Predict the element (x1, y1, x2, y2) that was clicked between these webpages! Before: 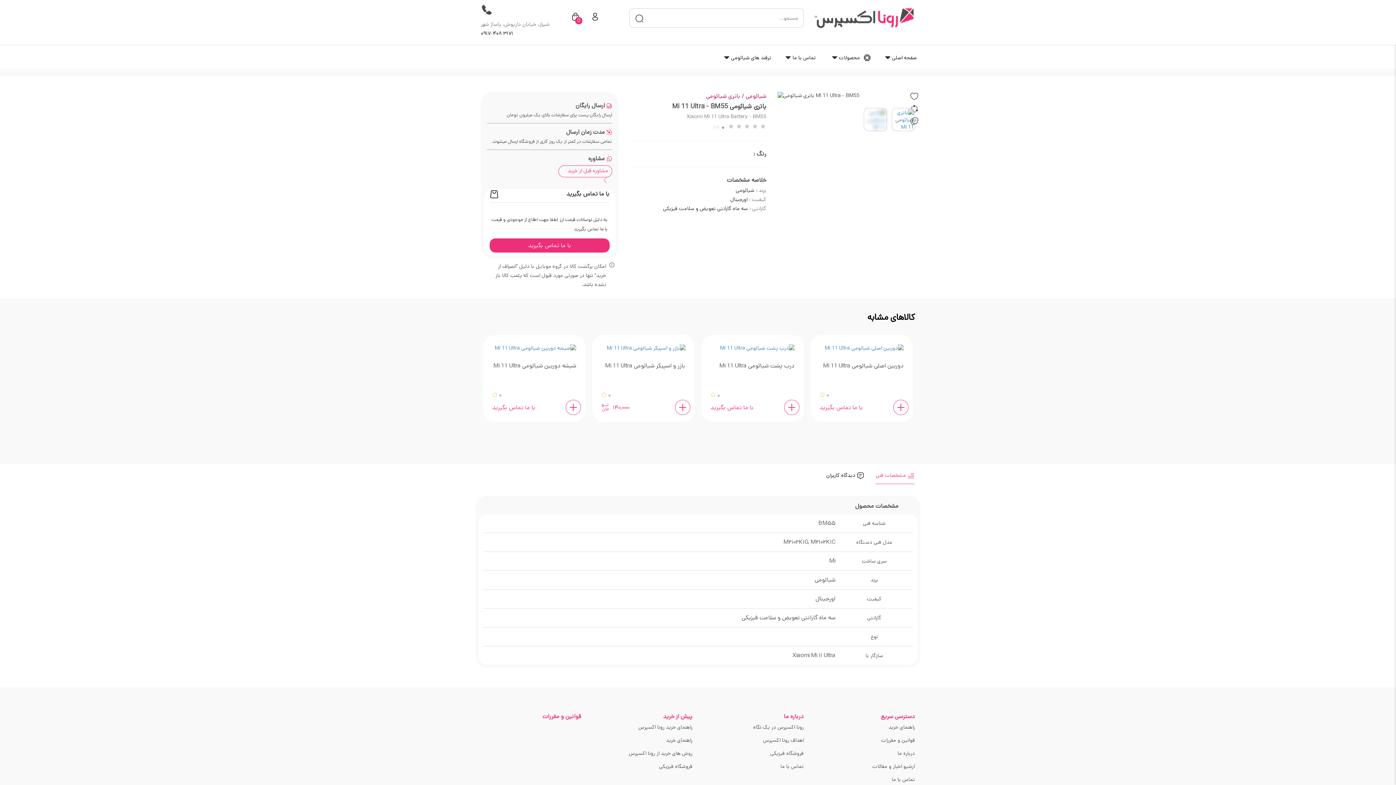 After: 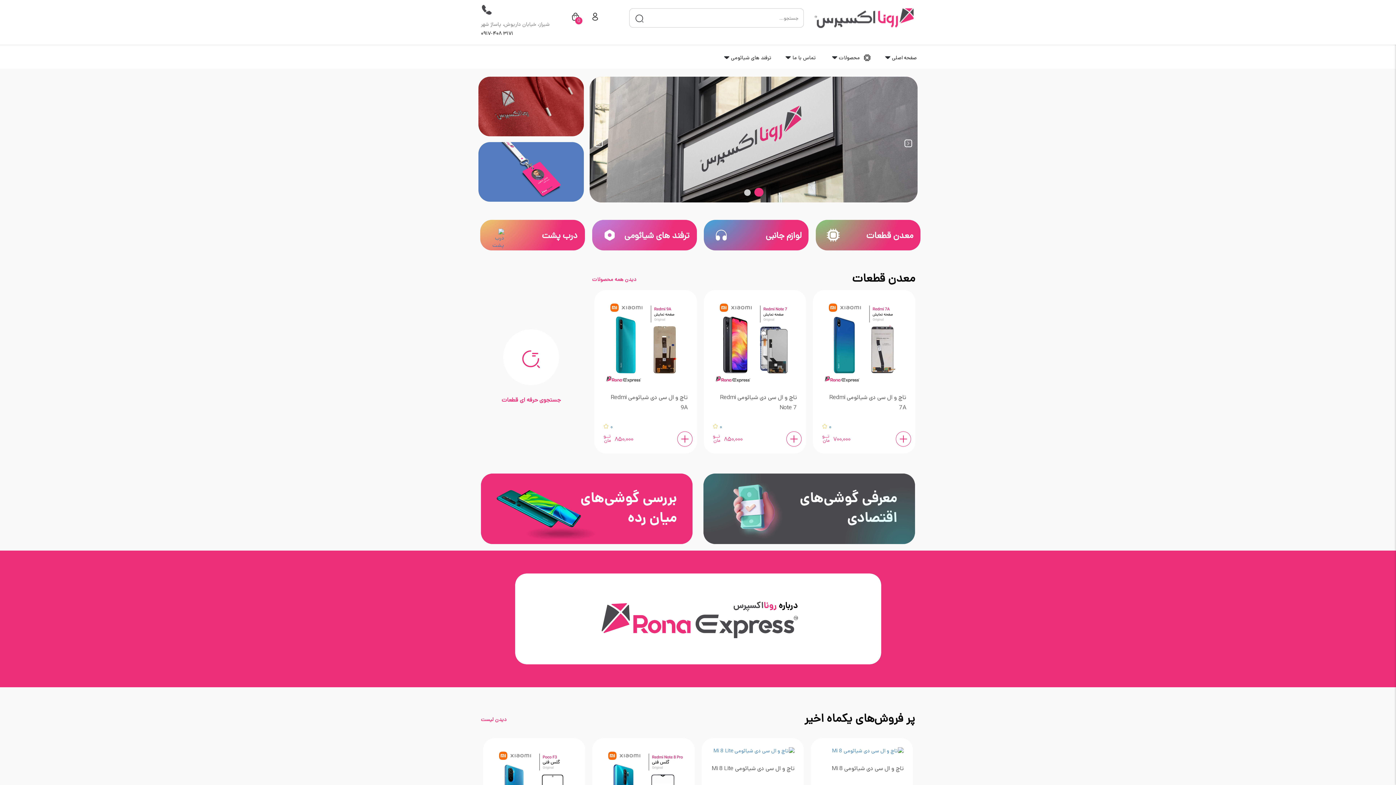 Action: bbox: (814, 14, 913, 21)